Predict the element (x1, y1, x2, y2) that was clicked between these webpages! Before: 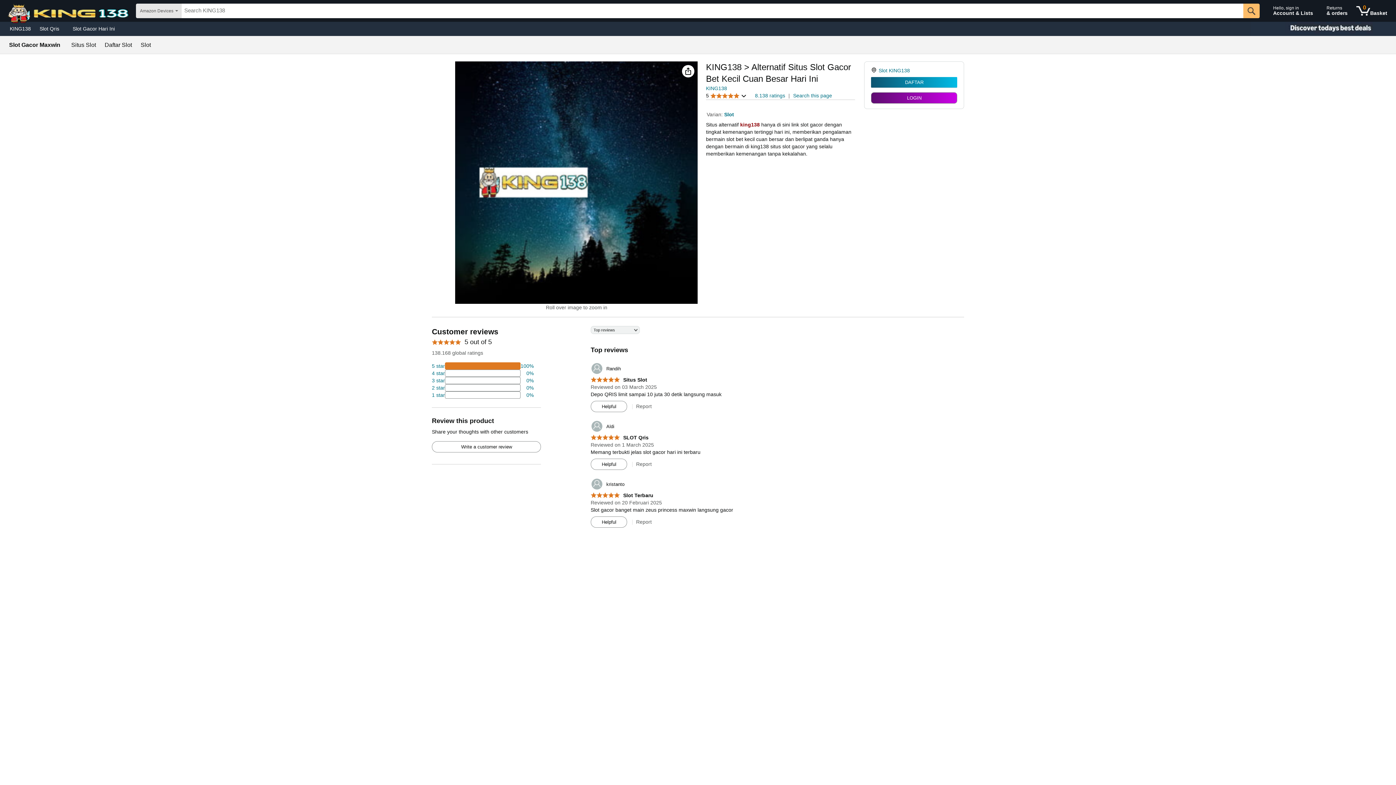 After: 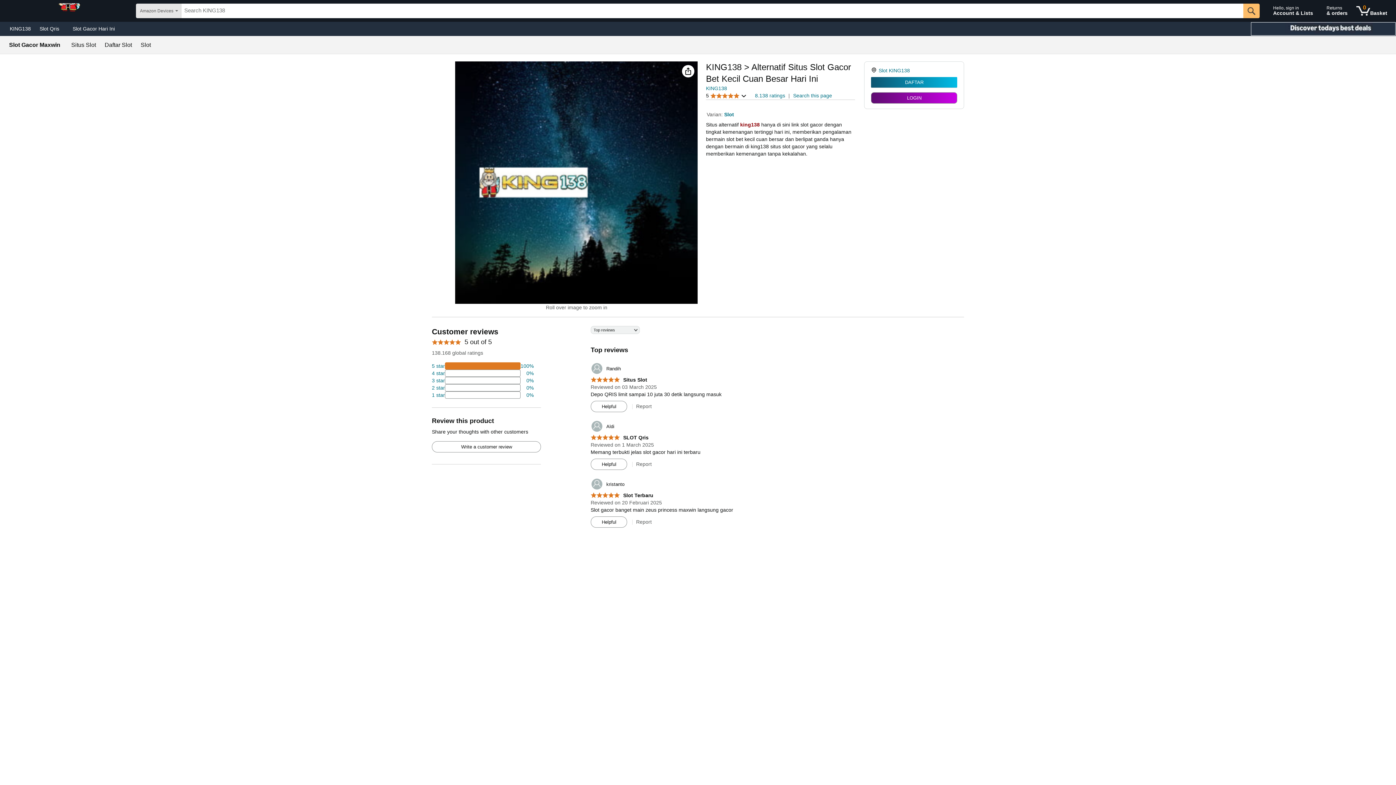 Action: label: Christmas gift store bbox: (1250, 21, 1396, 36)